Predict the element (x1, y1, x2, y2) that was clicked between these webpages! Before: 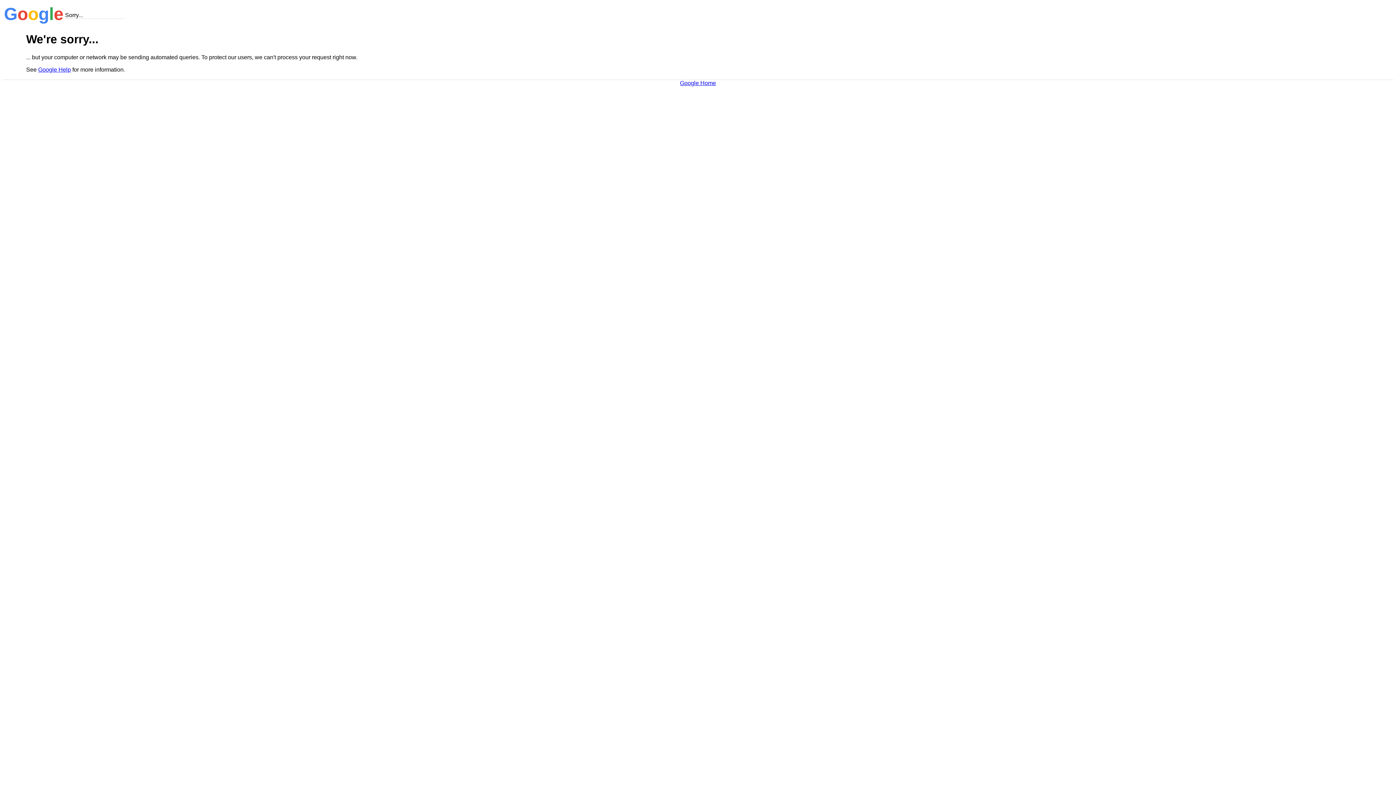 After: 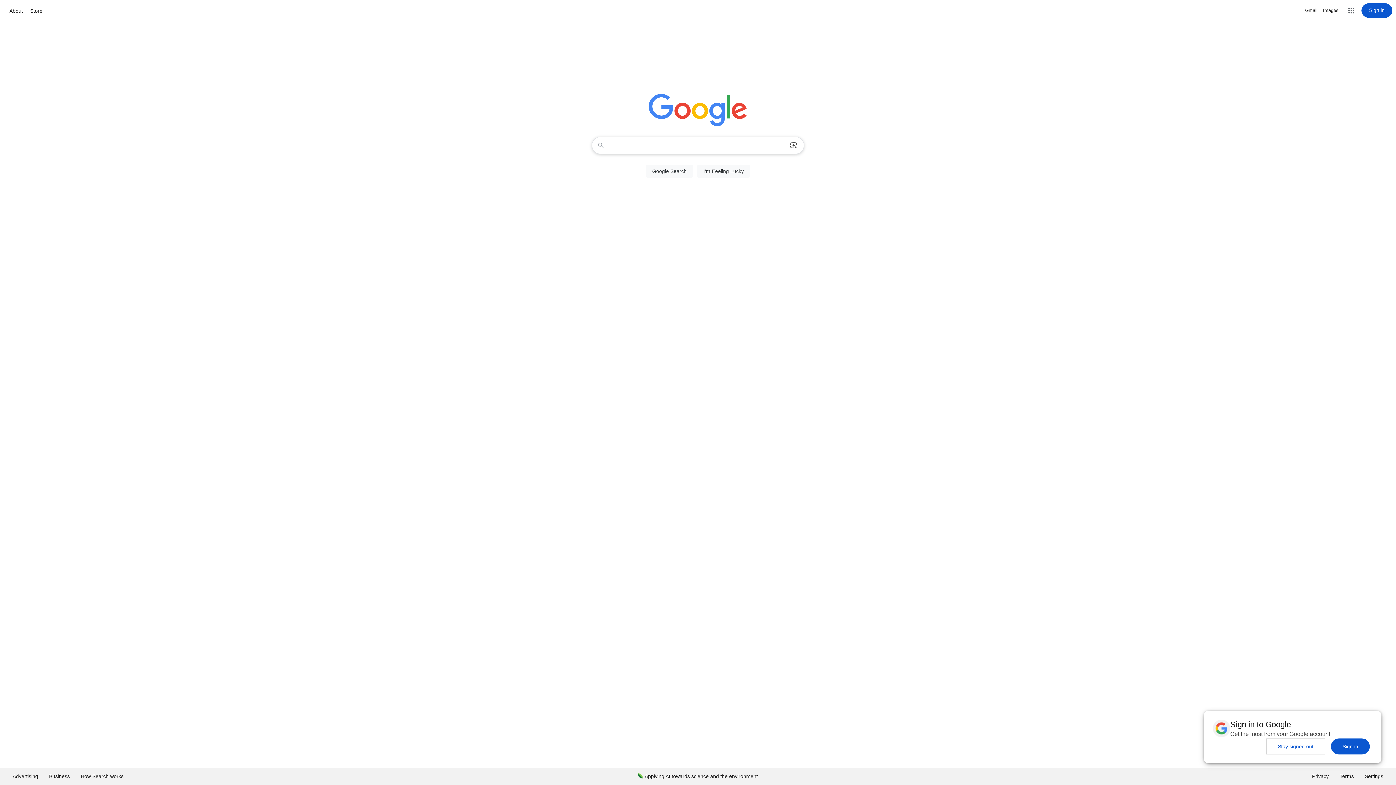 Action: bbox: (680, 79, 716, 86) label: Google Home